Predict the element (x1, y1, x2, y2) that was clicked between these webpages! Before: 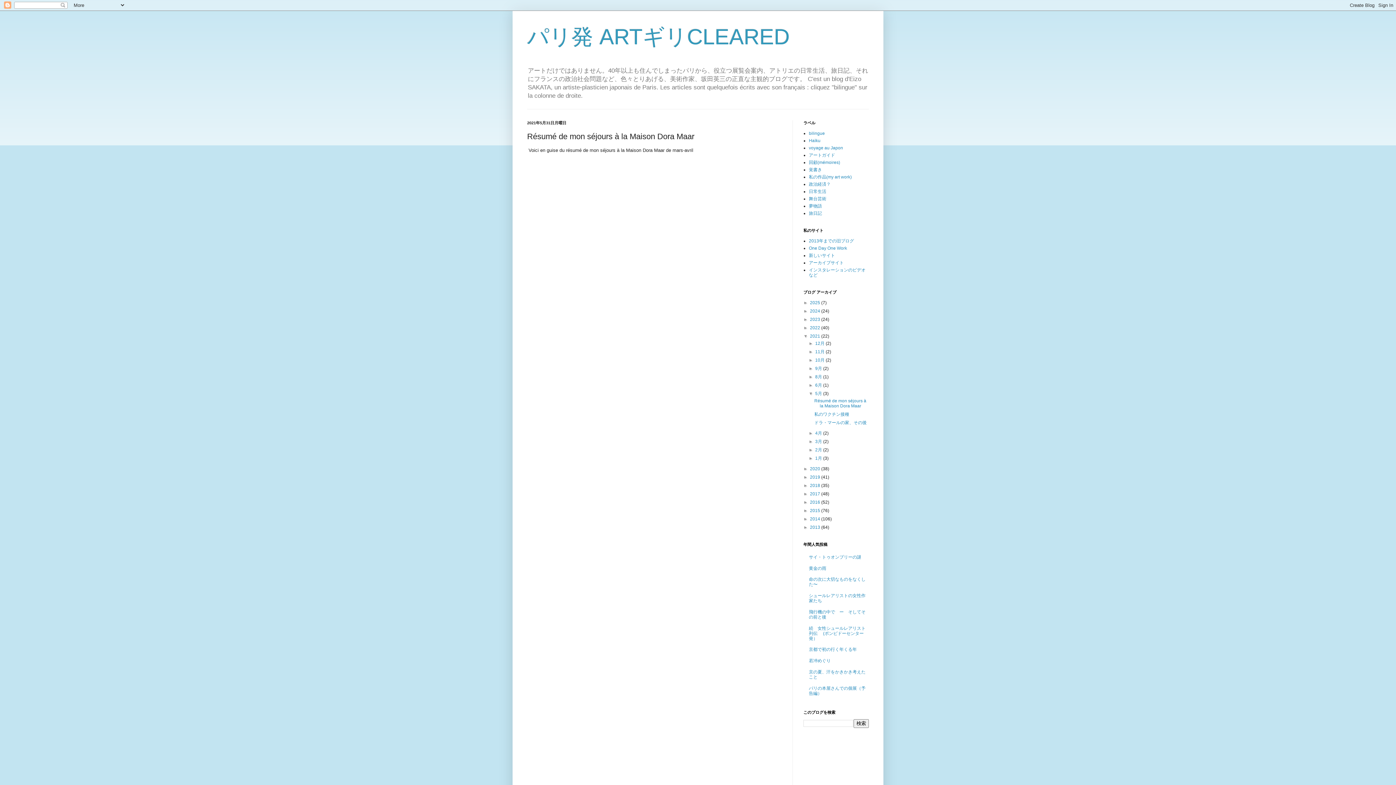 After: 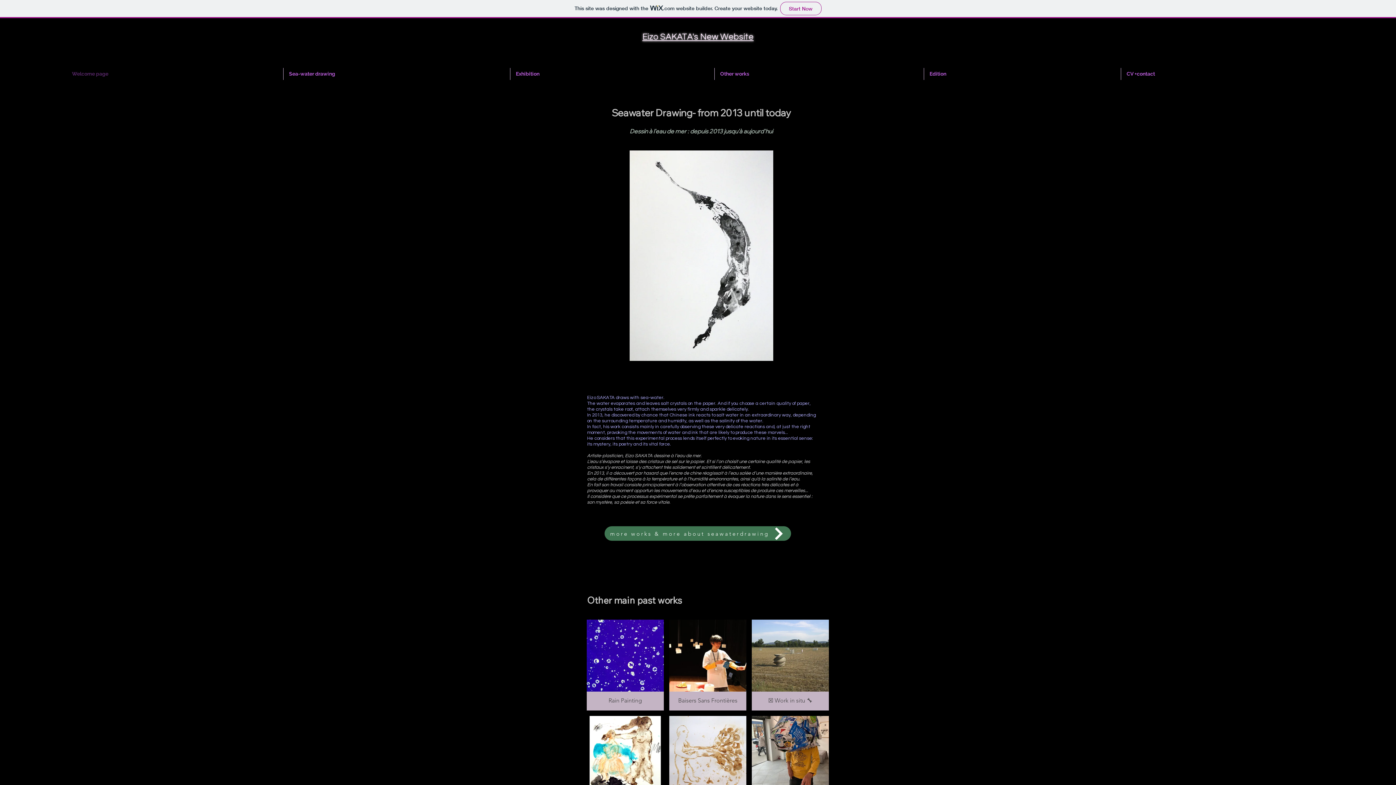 Action: label: 新しいサイト bbox: (809, 253, 835, 258)